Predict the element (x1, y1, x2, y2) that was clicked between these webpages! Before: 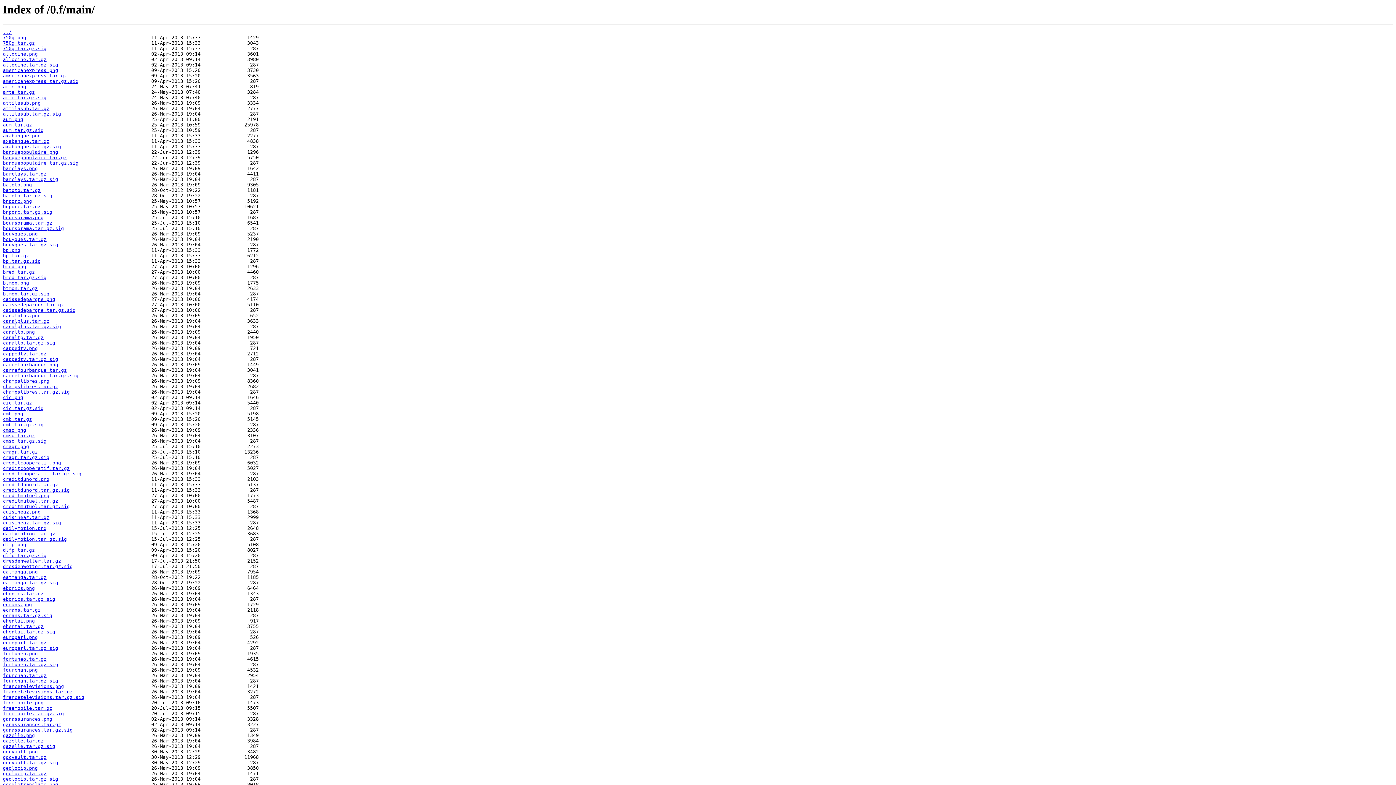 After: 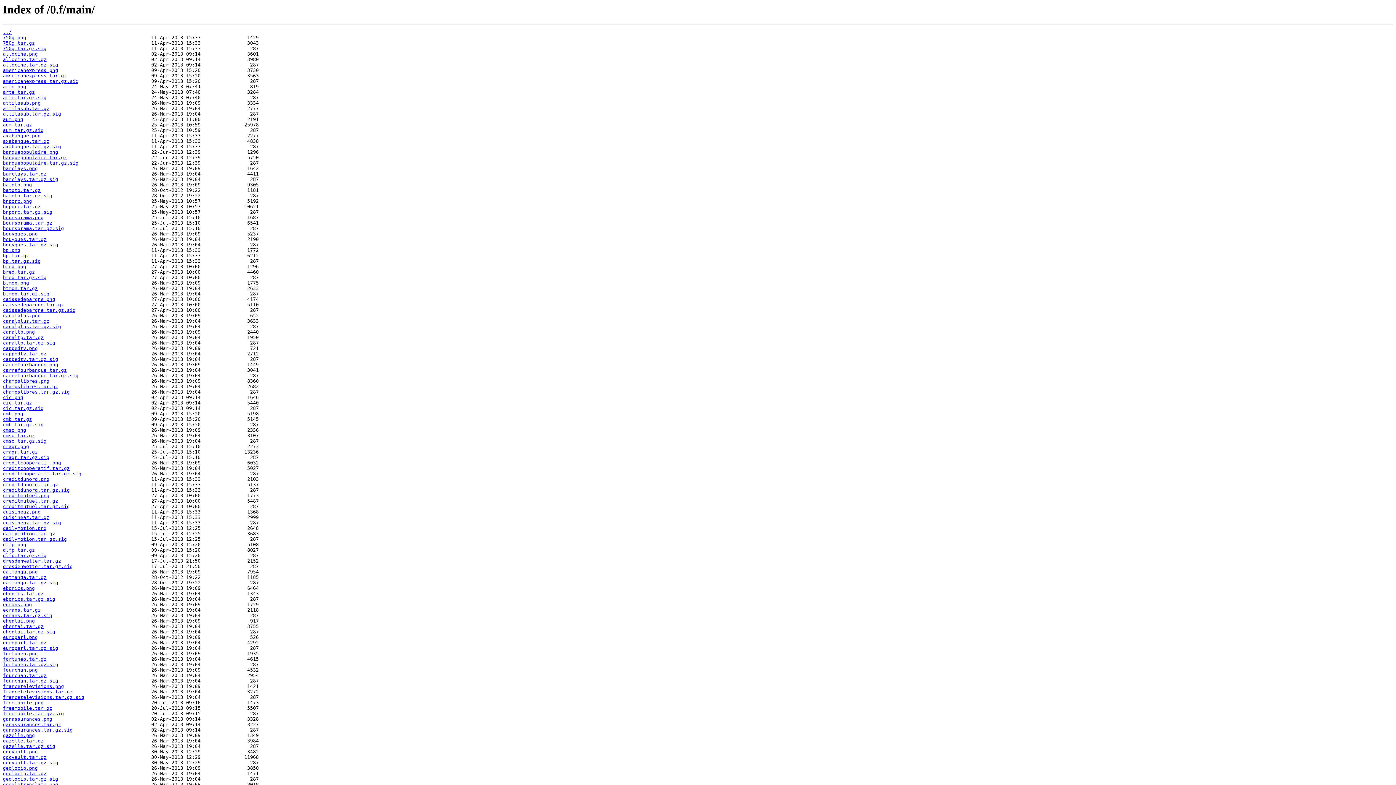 Action: label: cappedtv.tar.gz bbox: (2, 351, 46, 356)